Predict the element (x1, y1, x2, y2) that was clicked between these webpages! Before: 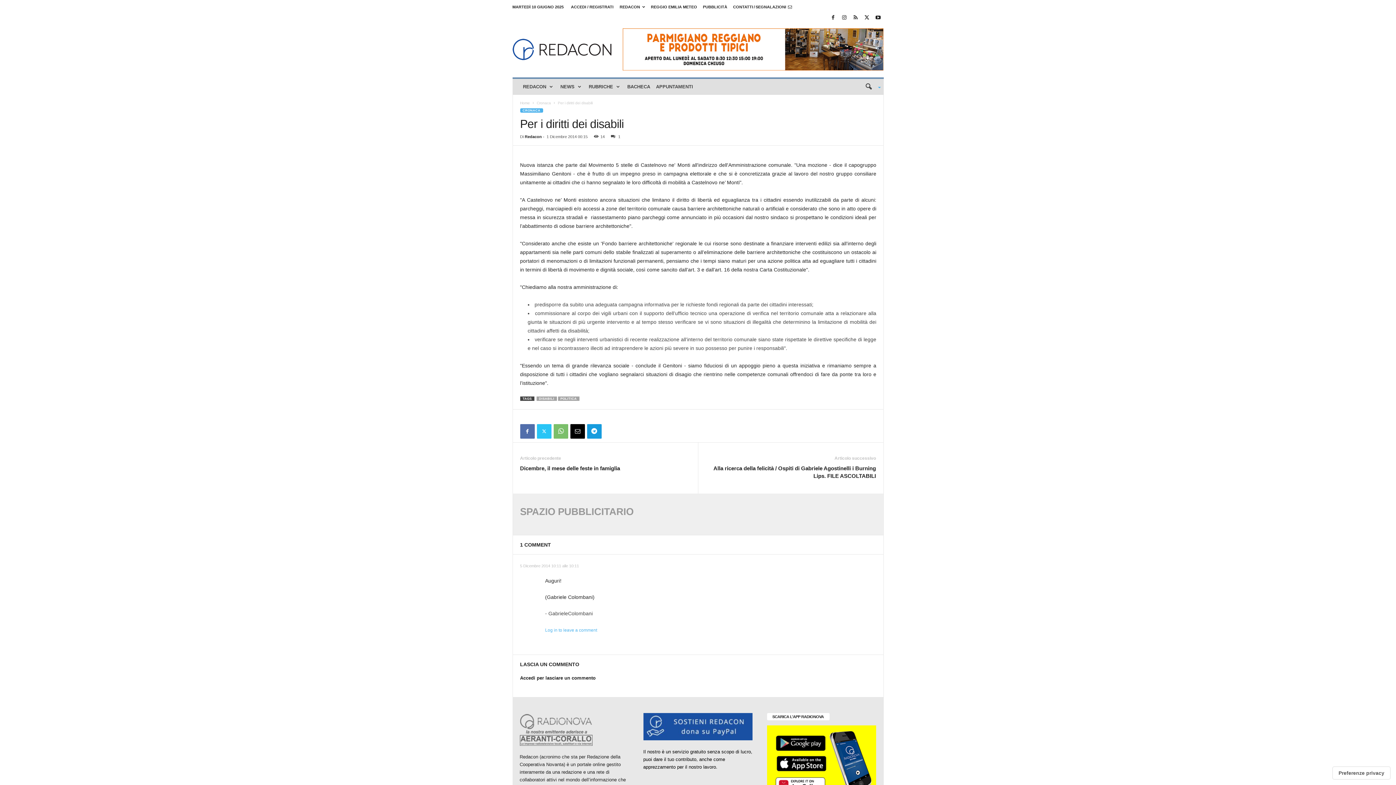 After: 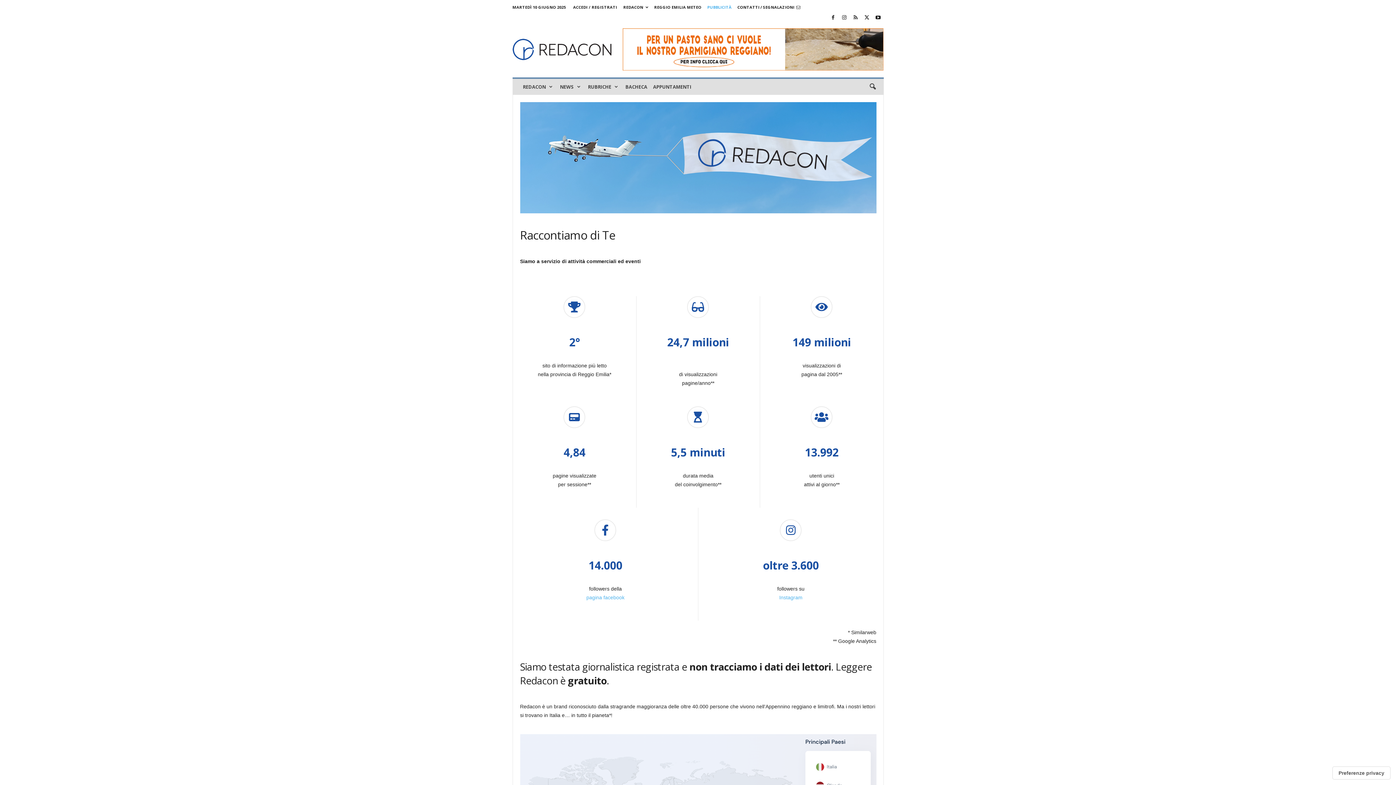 Action: bbox: (703, 4, 727, 9) label: PUBBLICITÀ